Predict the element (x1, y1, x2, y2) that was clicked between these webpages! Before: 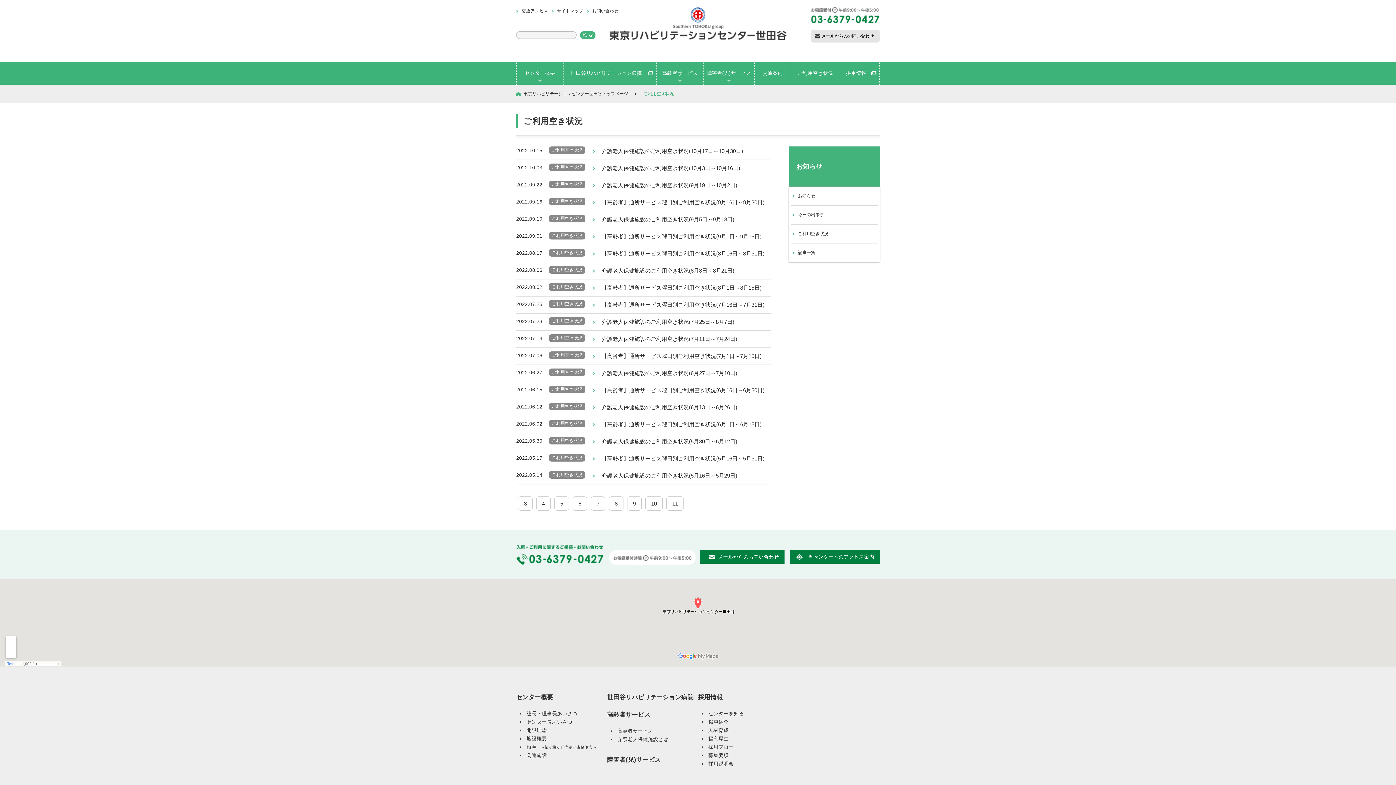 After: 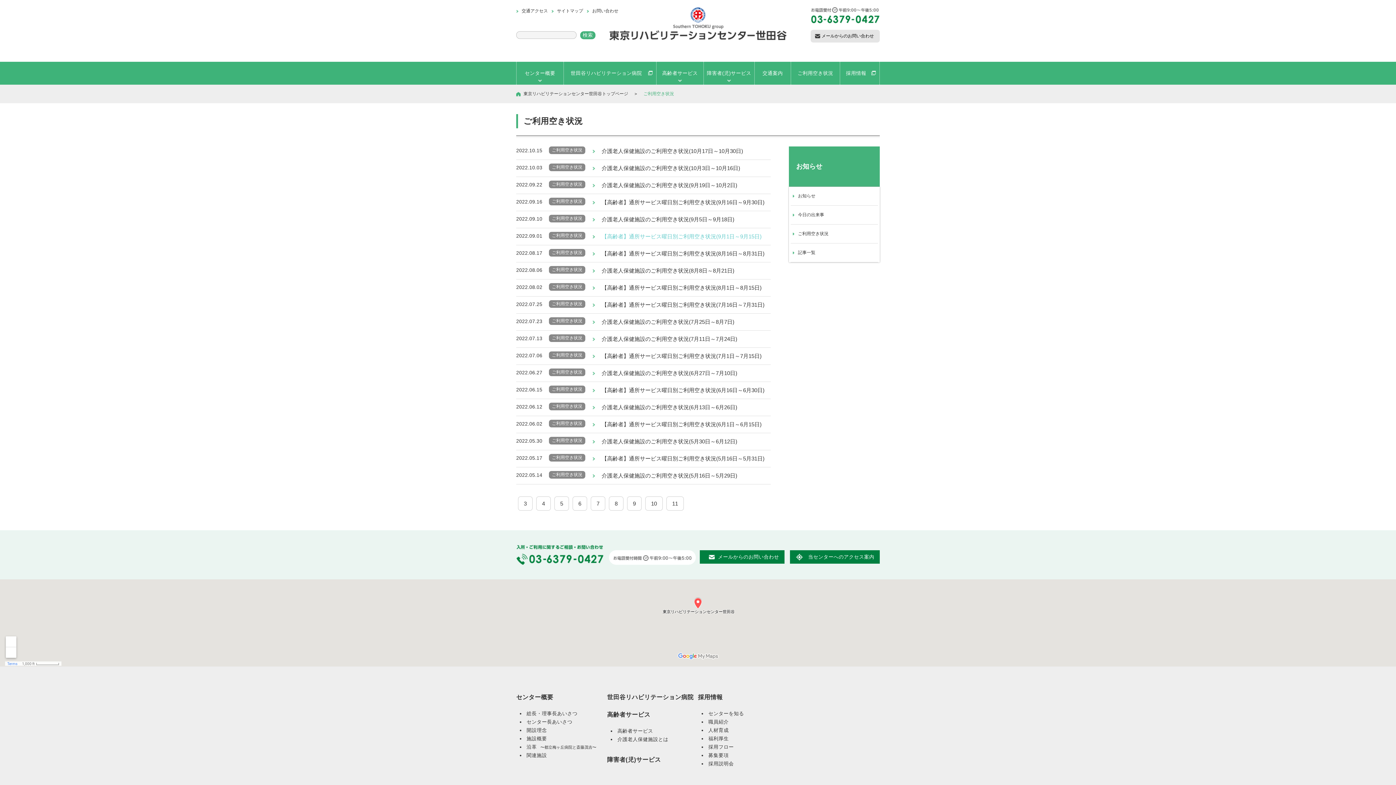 Action: label: 【高齢者】通所サービス曜日別ご利用空き状況(9月1日～9月15日) bbox: (601, 233, 761, 239)